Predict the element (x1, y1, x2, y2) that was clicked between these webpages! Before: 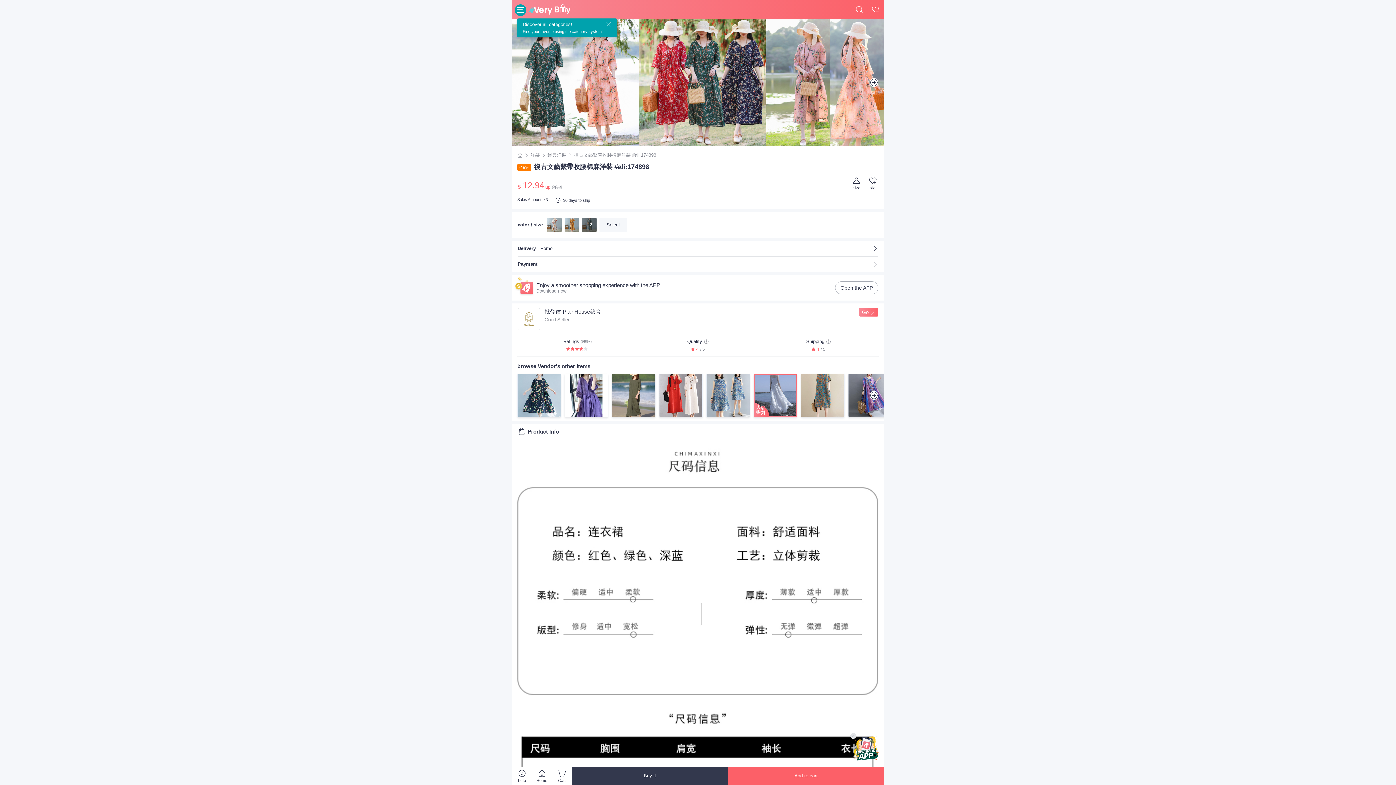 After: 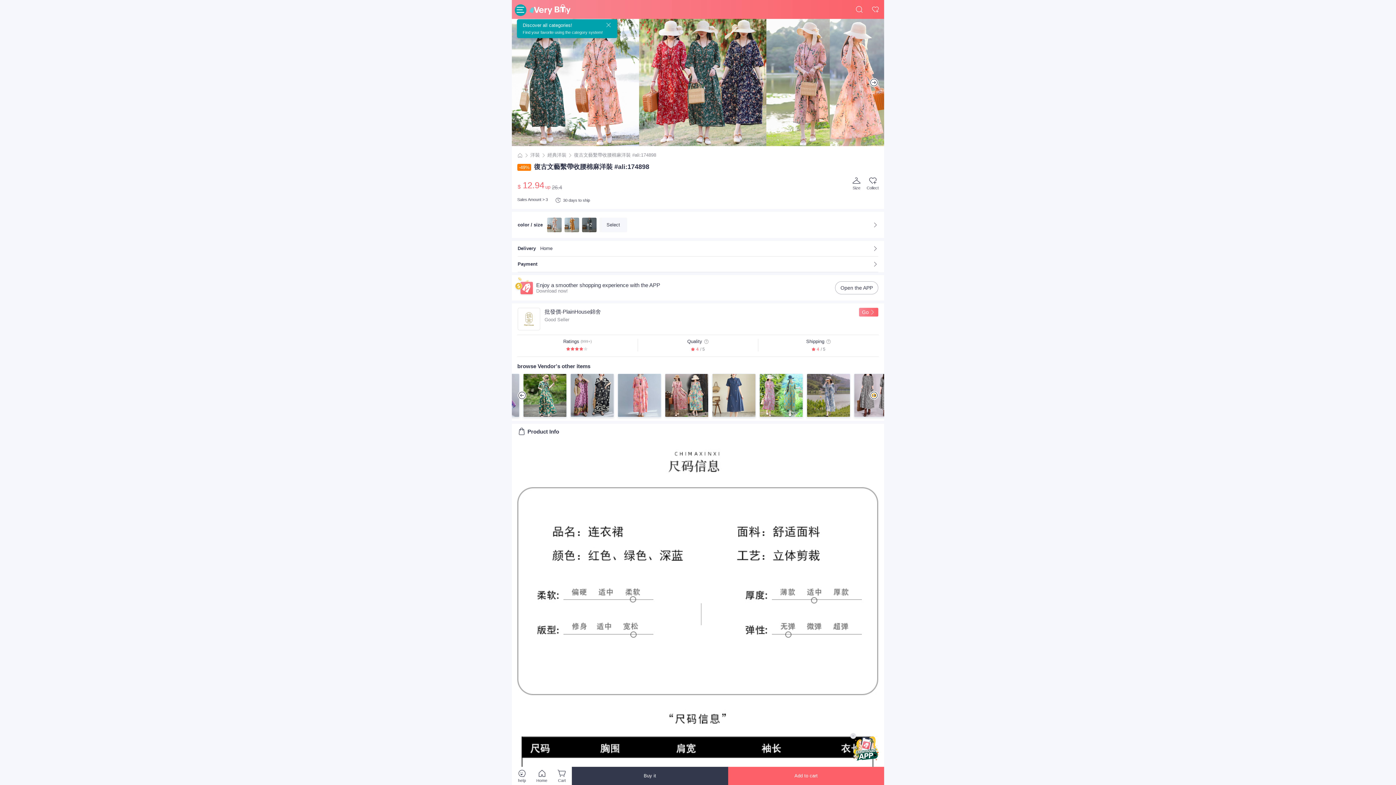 Action: bbox: (869, 391, 878, 400)